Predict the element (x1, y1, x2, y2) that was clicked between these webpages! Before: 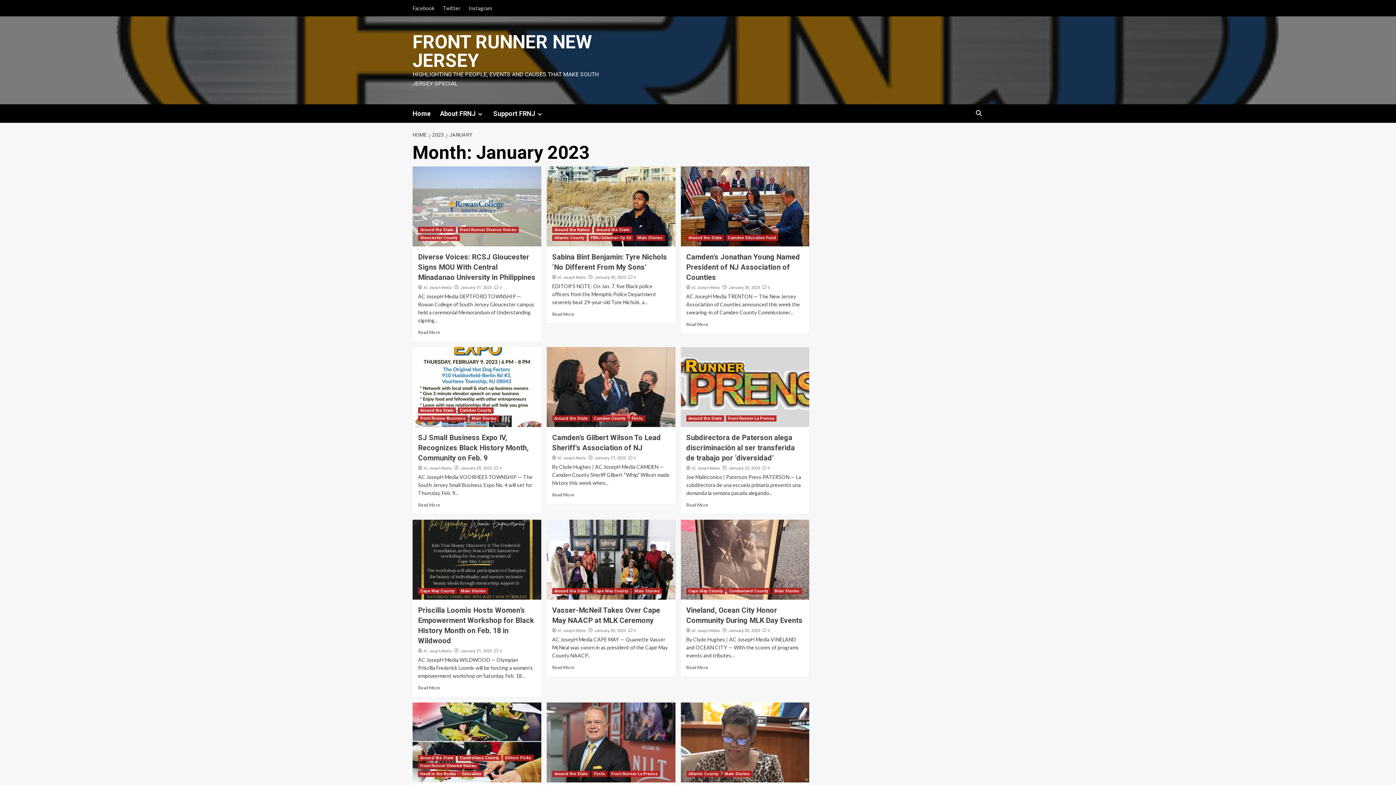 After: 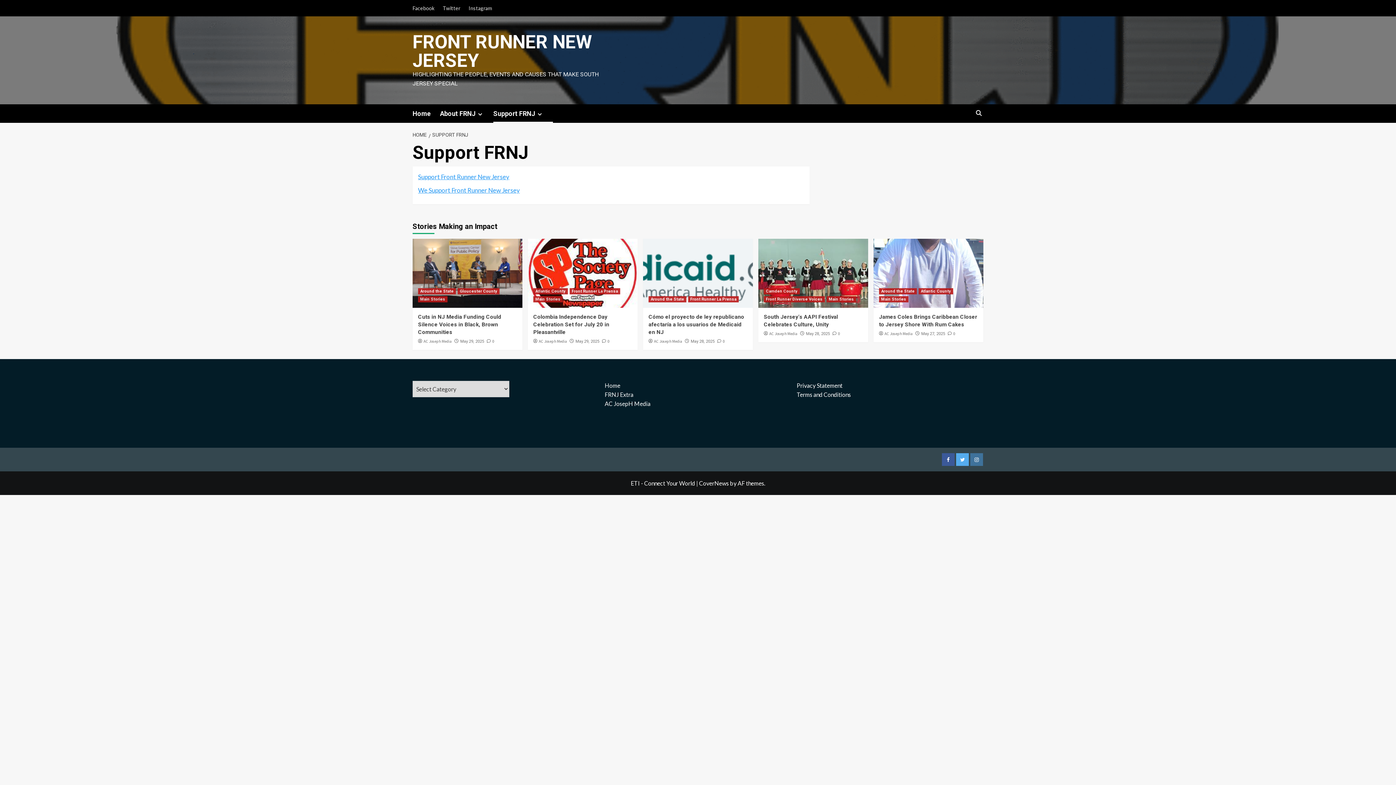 Action: bbox: (535, 111, 544, 117)